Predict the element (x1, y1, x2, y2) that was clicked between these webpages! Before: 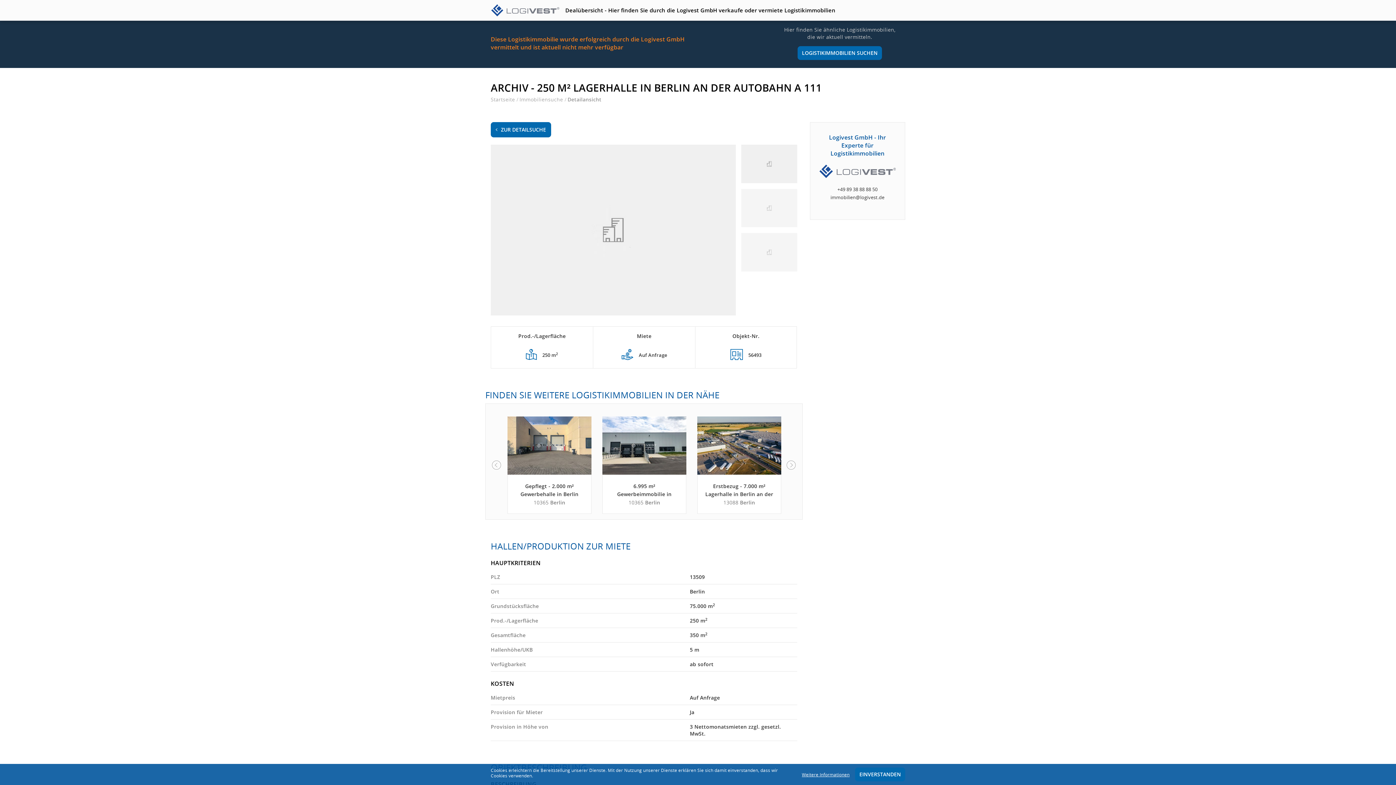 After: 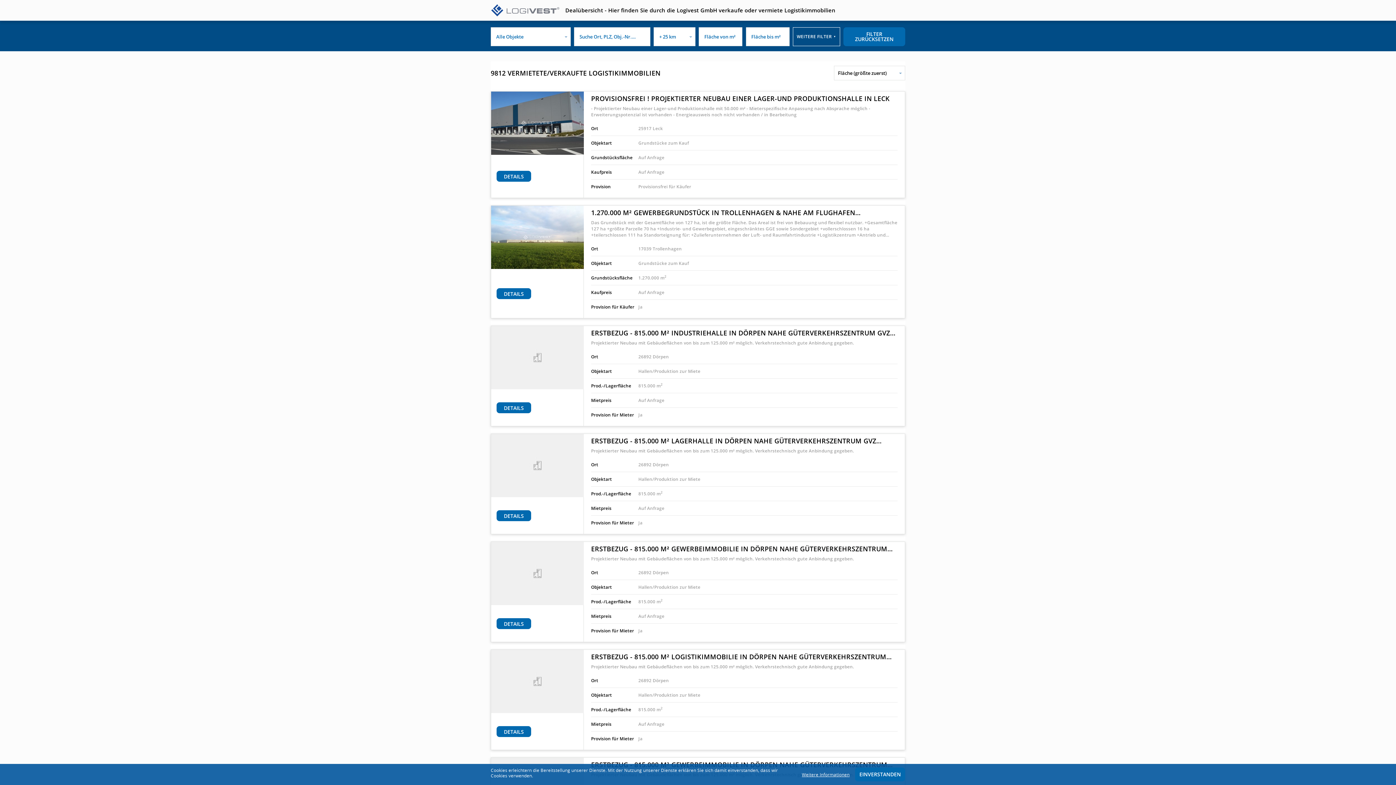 Action: label: Startseite bbox: (490, 96, 515, 102)